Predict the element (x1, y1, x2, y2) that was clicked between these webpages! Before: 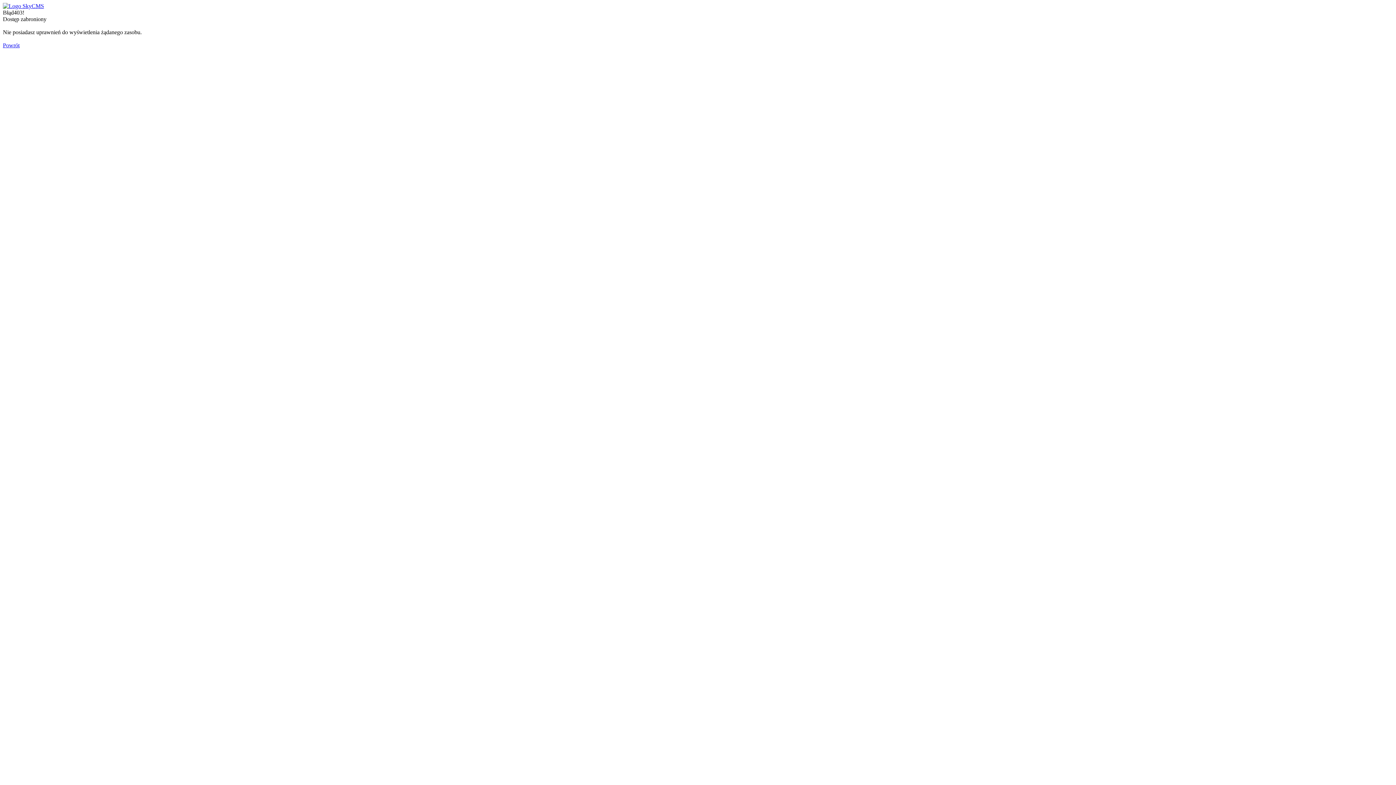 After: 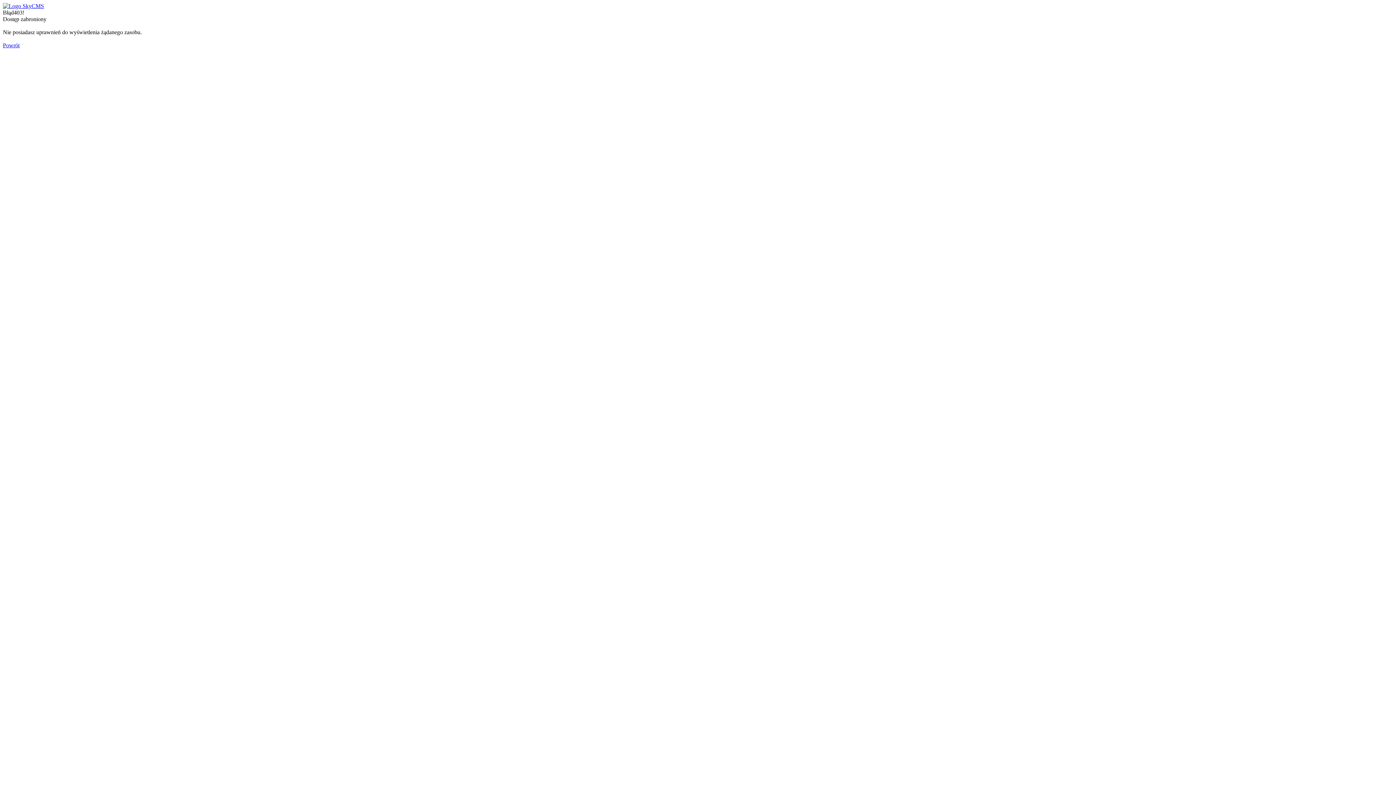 Action: bbox: (2, 2, 44, 9)